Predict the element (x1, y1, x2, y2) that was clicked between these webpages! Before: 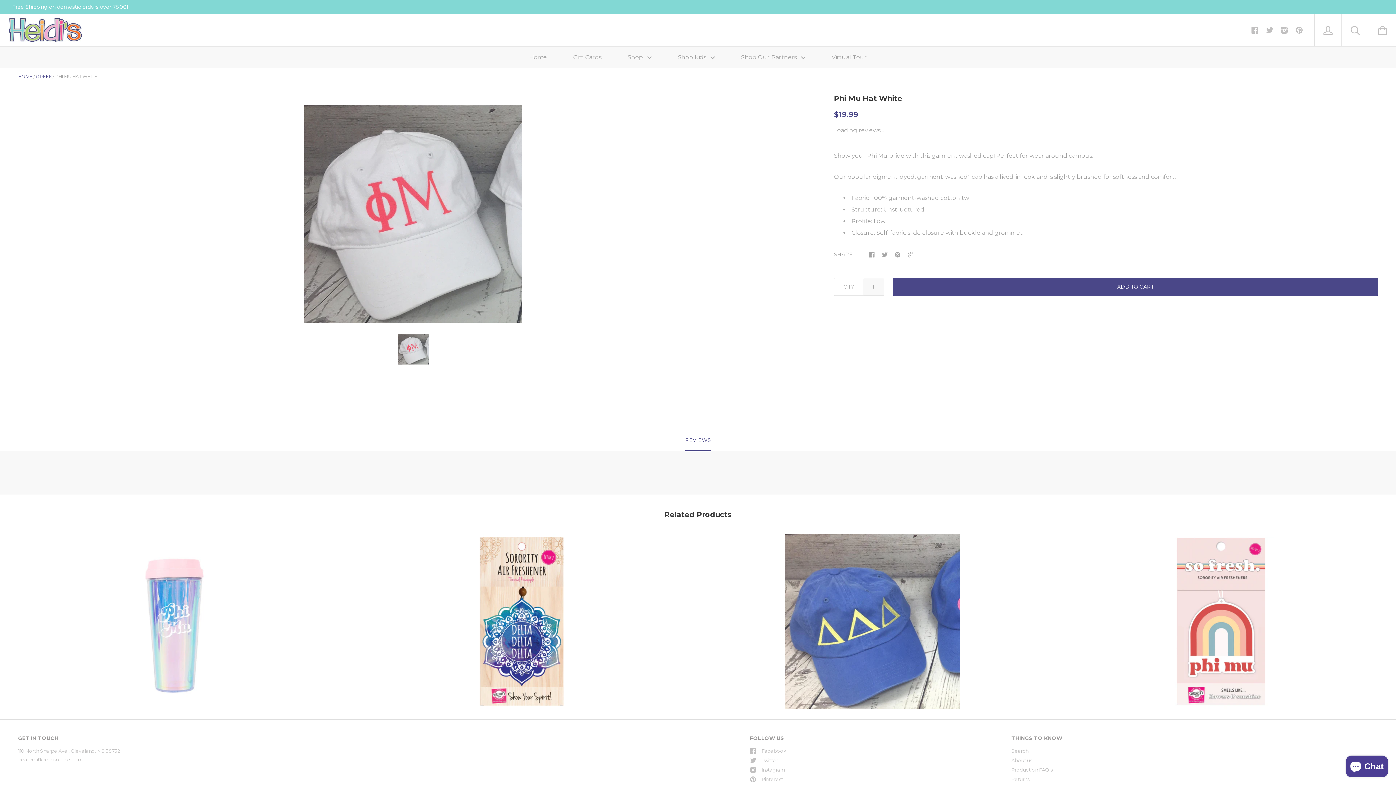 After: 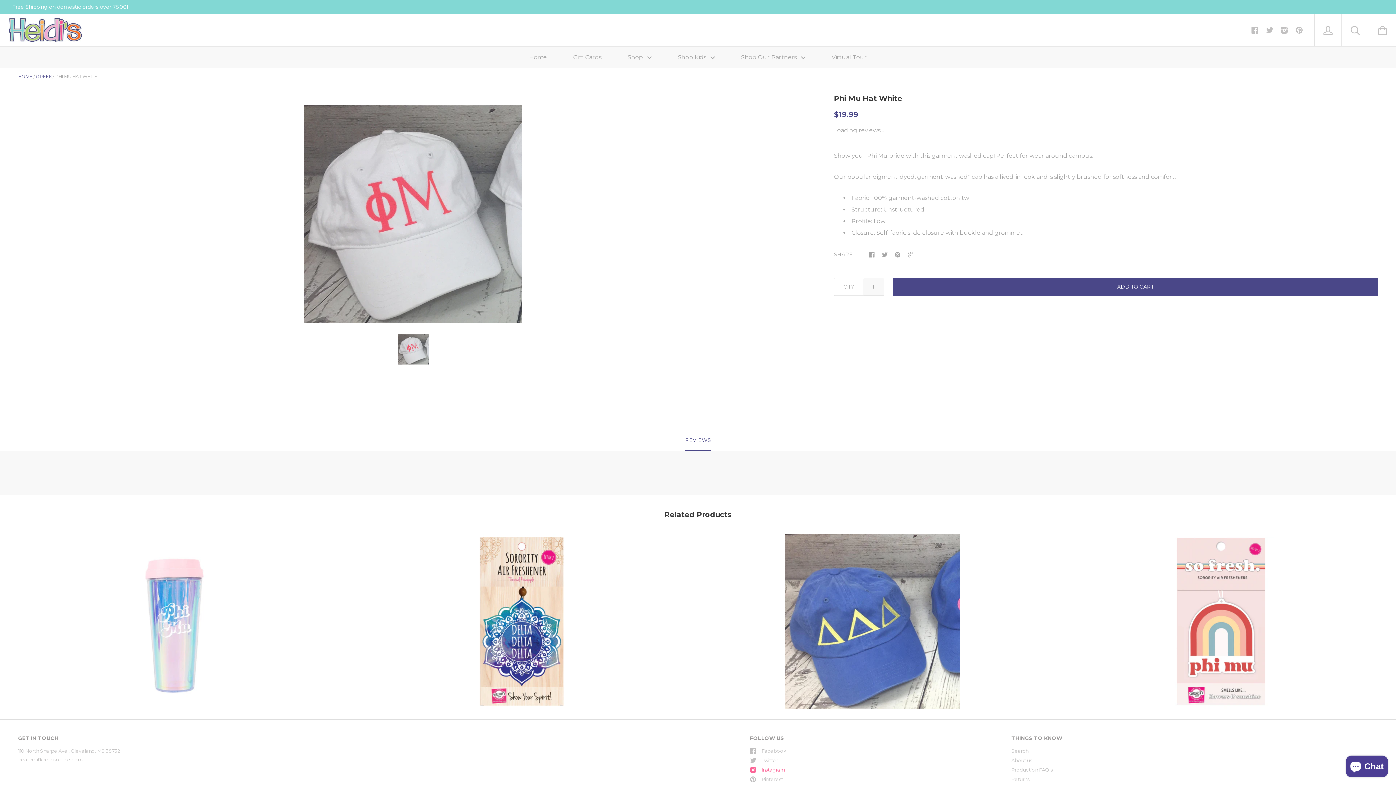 Action: bbox: (750, 767, 1011, 773) label: Instagram